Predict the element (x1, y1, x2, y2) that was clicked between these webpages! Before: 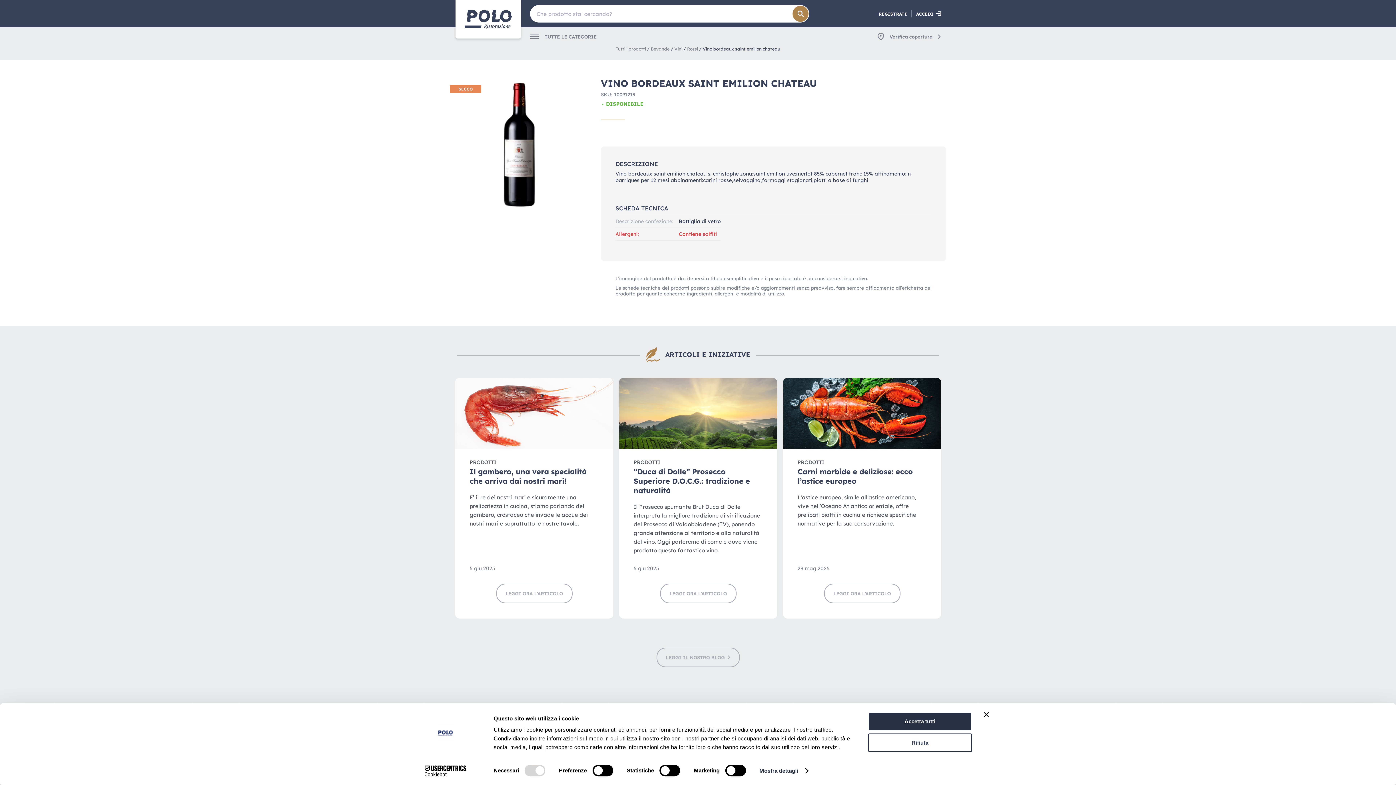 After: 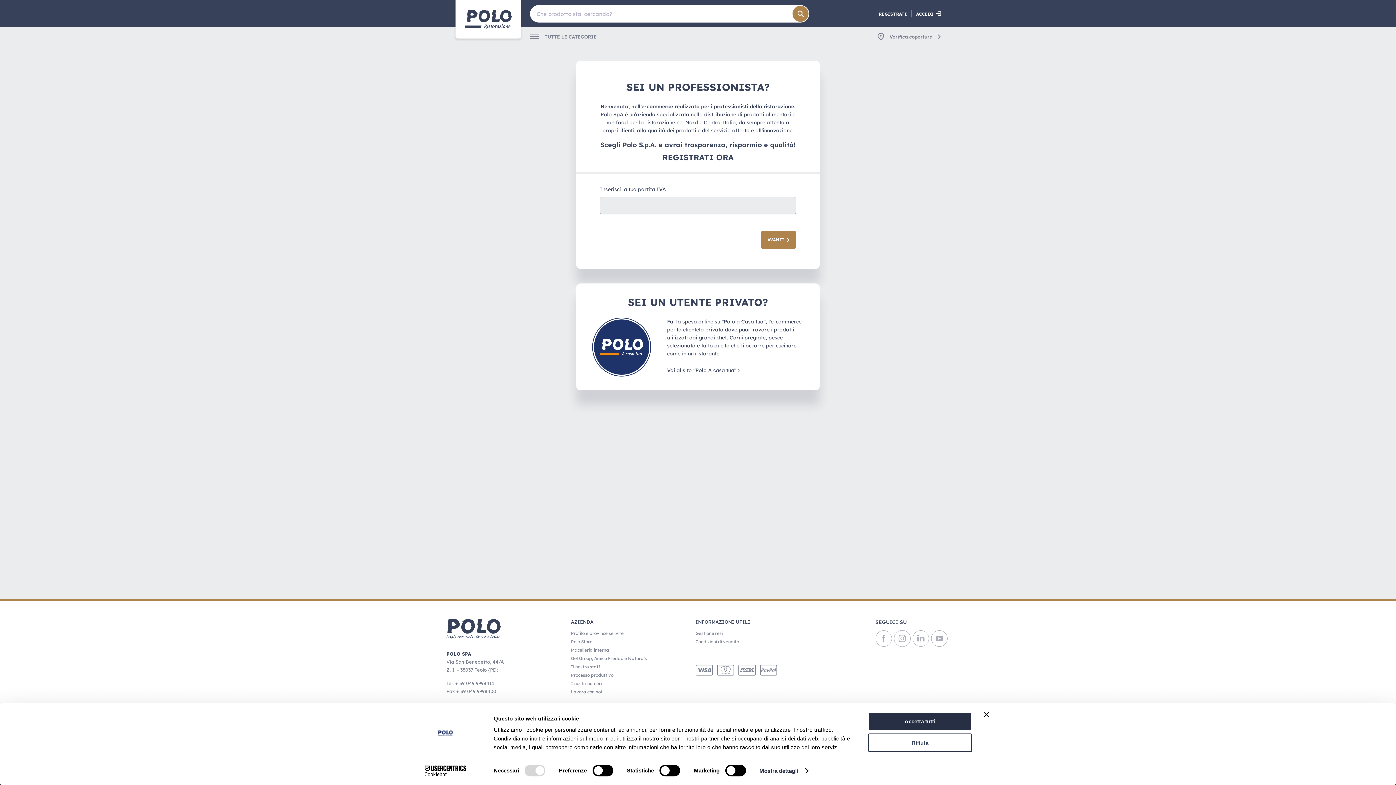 Action: bbox: (878, 11, 907, 16) label: REGISTRATI